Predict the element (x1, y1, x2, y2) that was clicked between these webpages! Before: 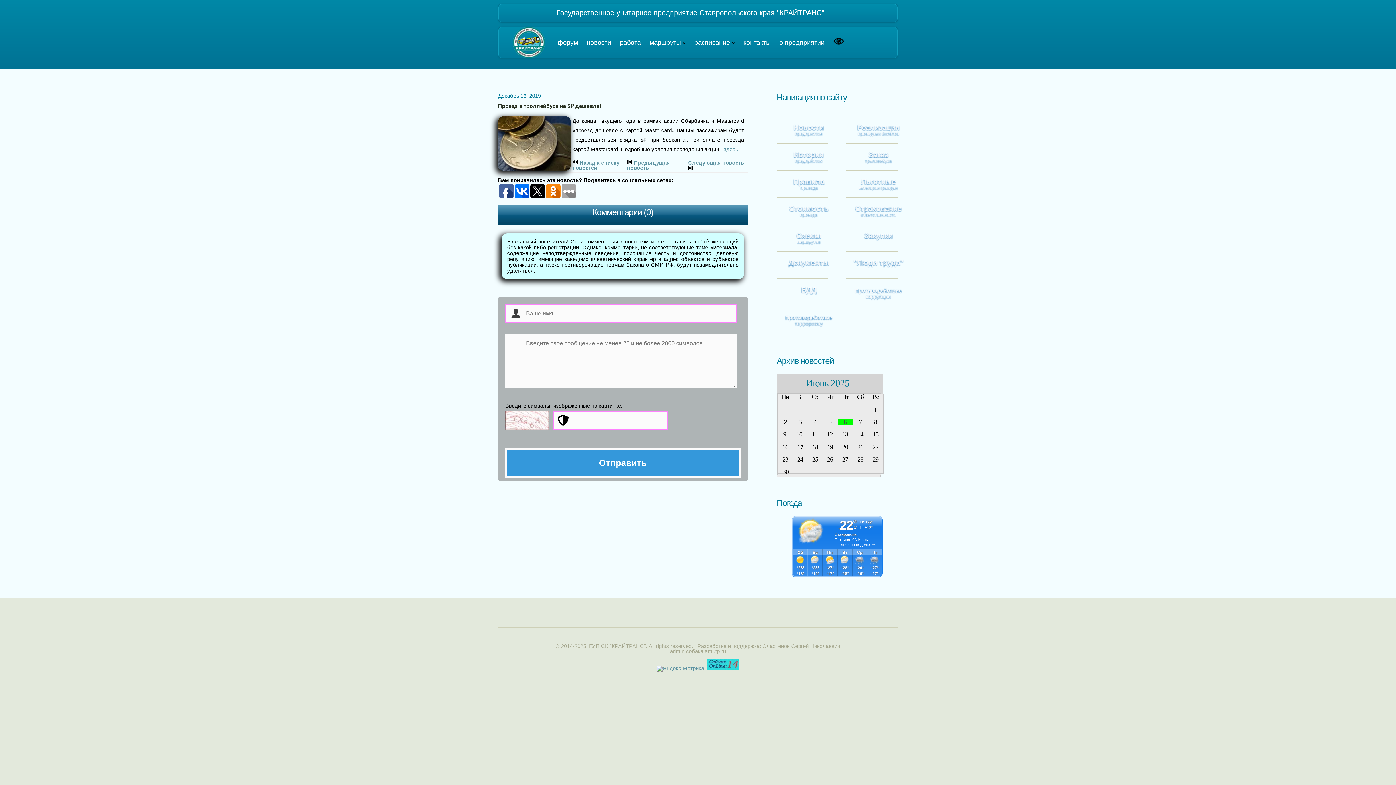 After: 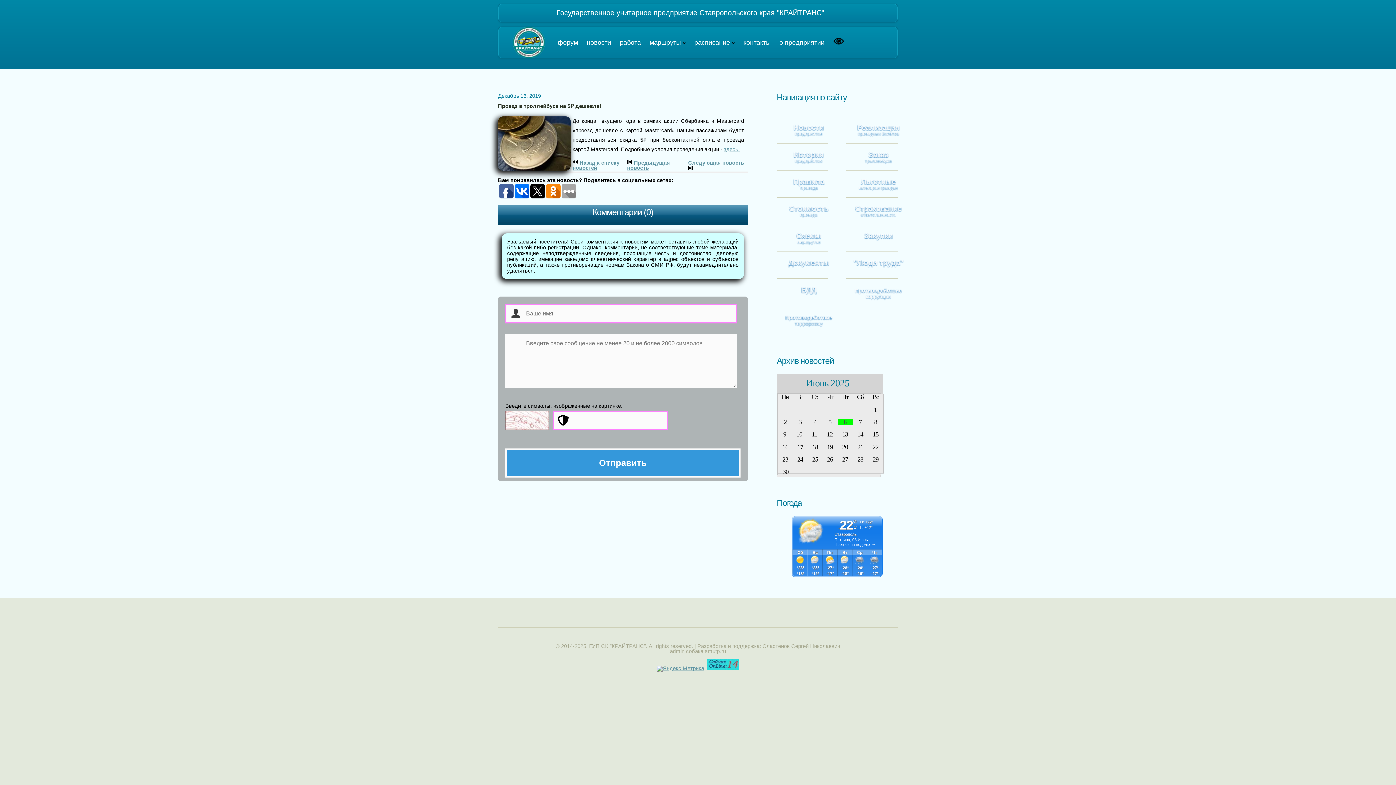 Action: label: Сб	Вс	Пн	Вт	Ср	Чт

	
	
	
	
	

+23°	+25°	+27°	+28°	+26°	+27°
+13°	+15°	+17°	+18°	+16°	+17° bbox: (792, 549, 882, 576)